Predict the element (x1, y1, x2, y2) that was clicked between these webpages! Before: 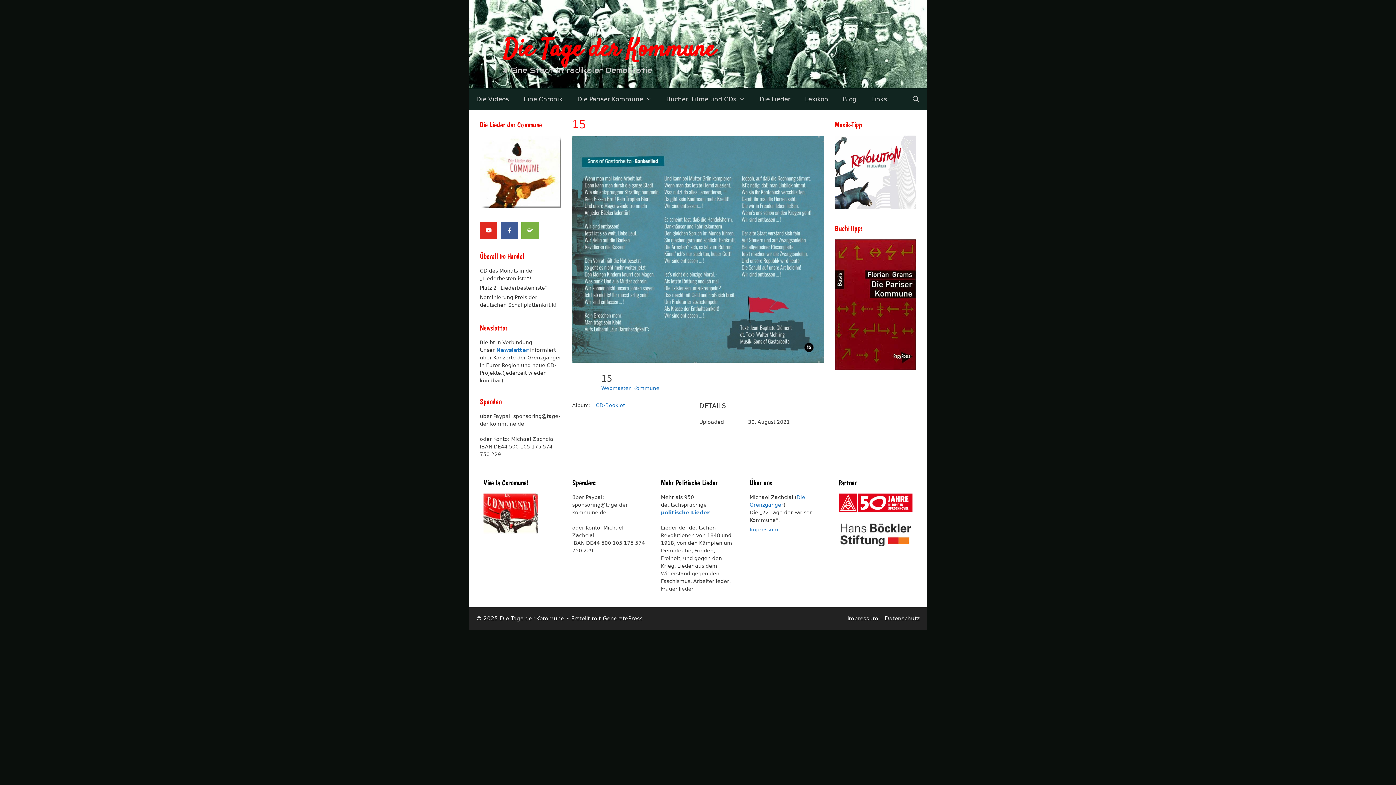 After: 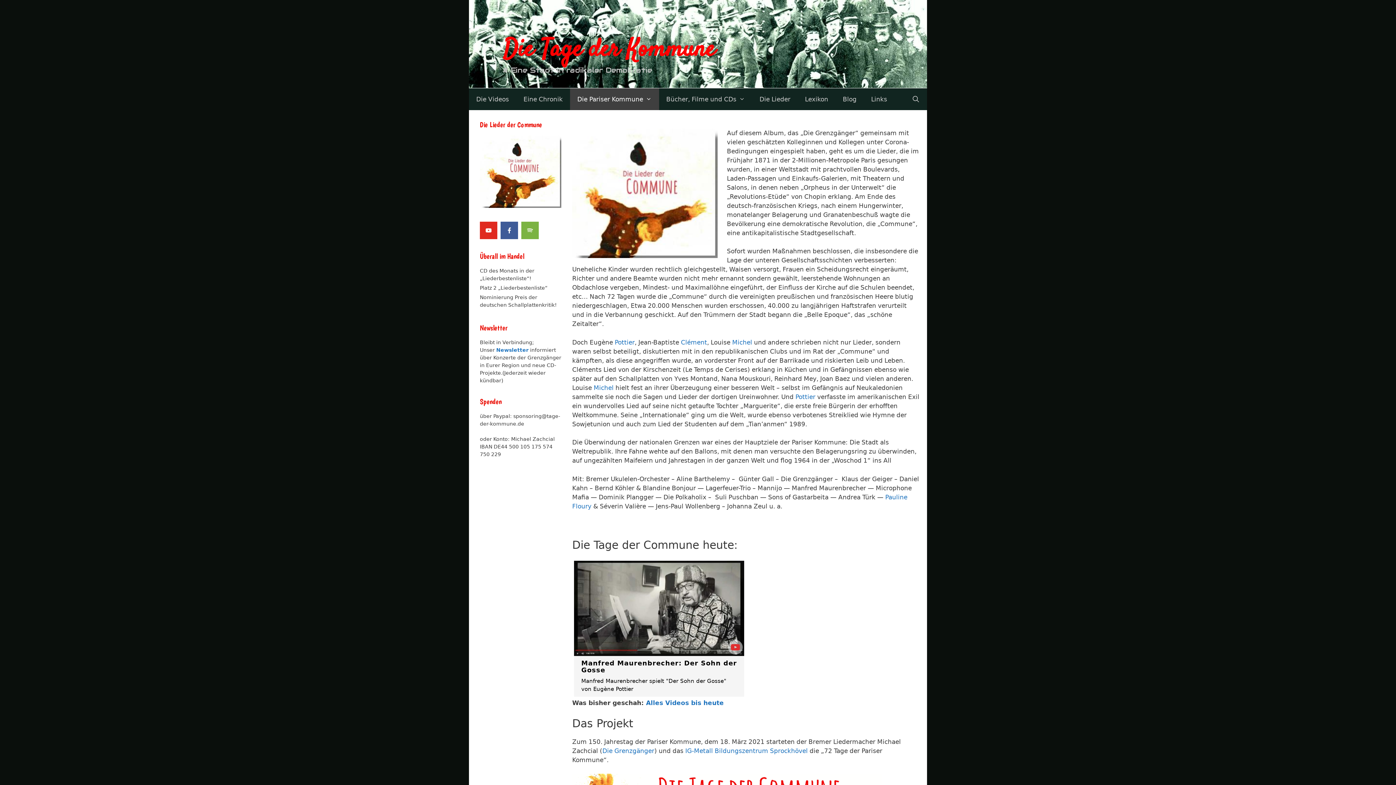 Action: bbox: (483, 543, 538, 549)